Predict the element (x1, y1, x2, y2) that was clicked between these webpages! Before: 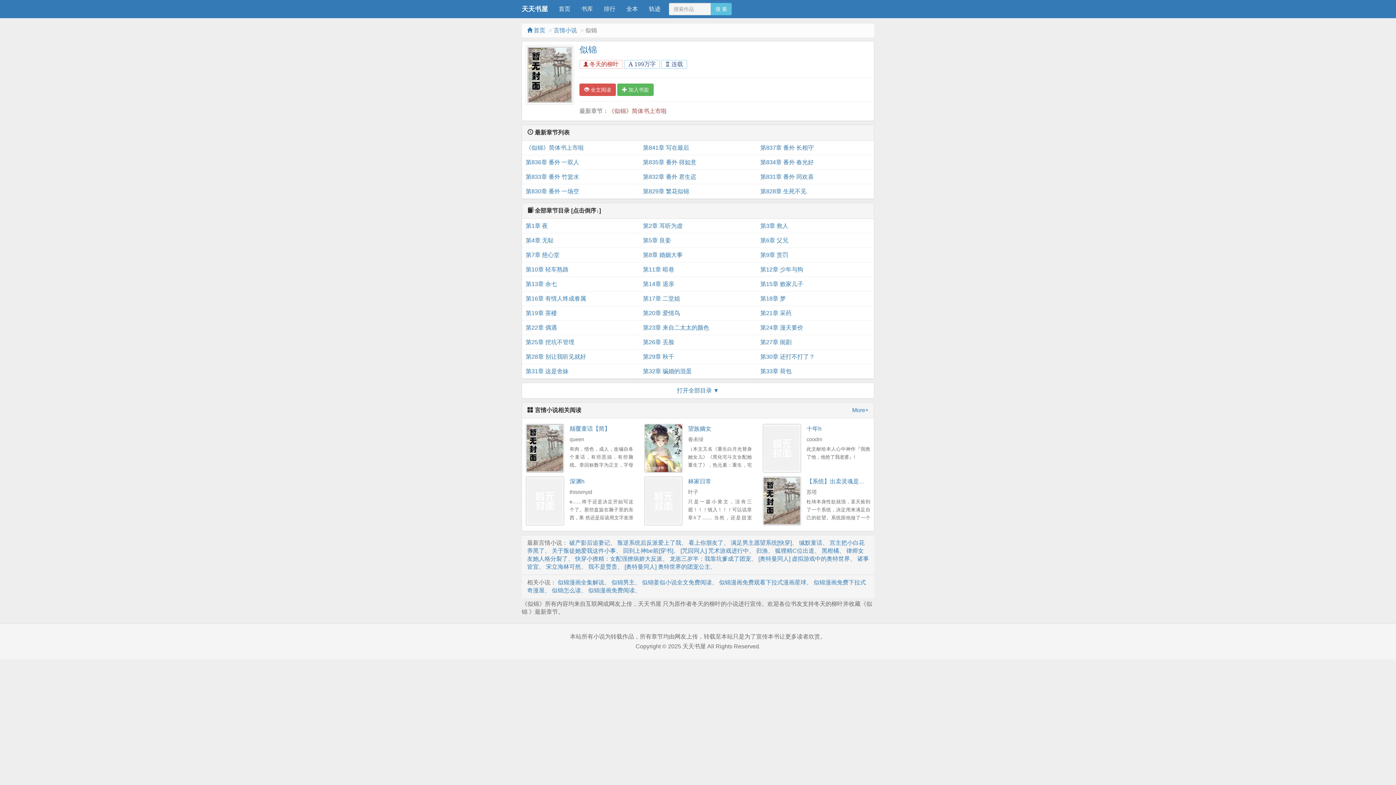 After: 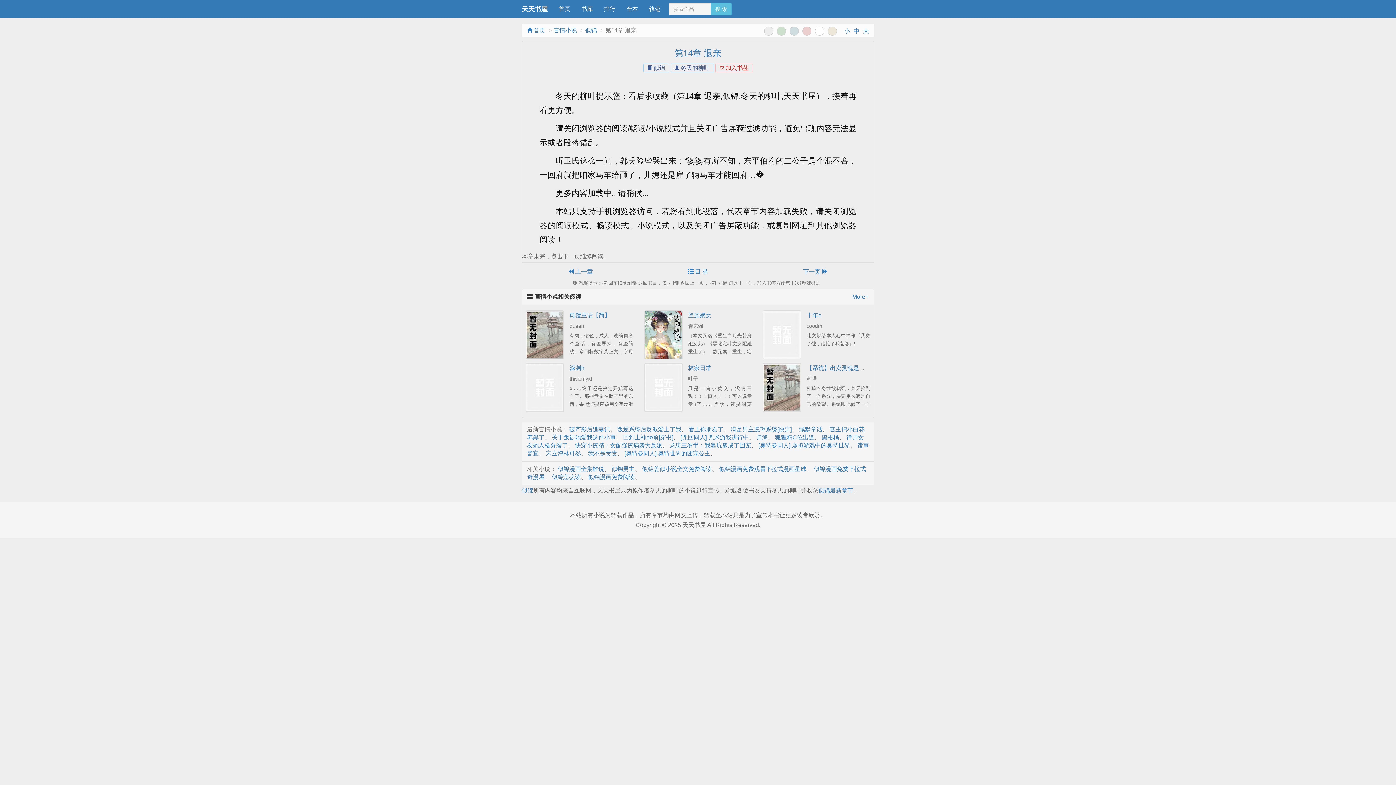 Action: label: 第14章 退亲 bbox: (643, 277, 753, 291)